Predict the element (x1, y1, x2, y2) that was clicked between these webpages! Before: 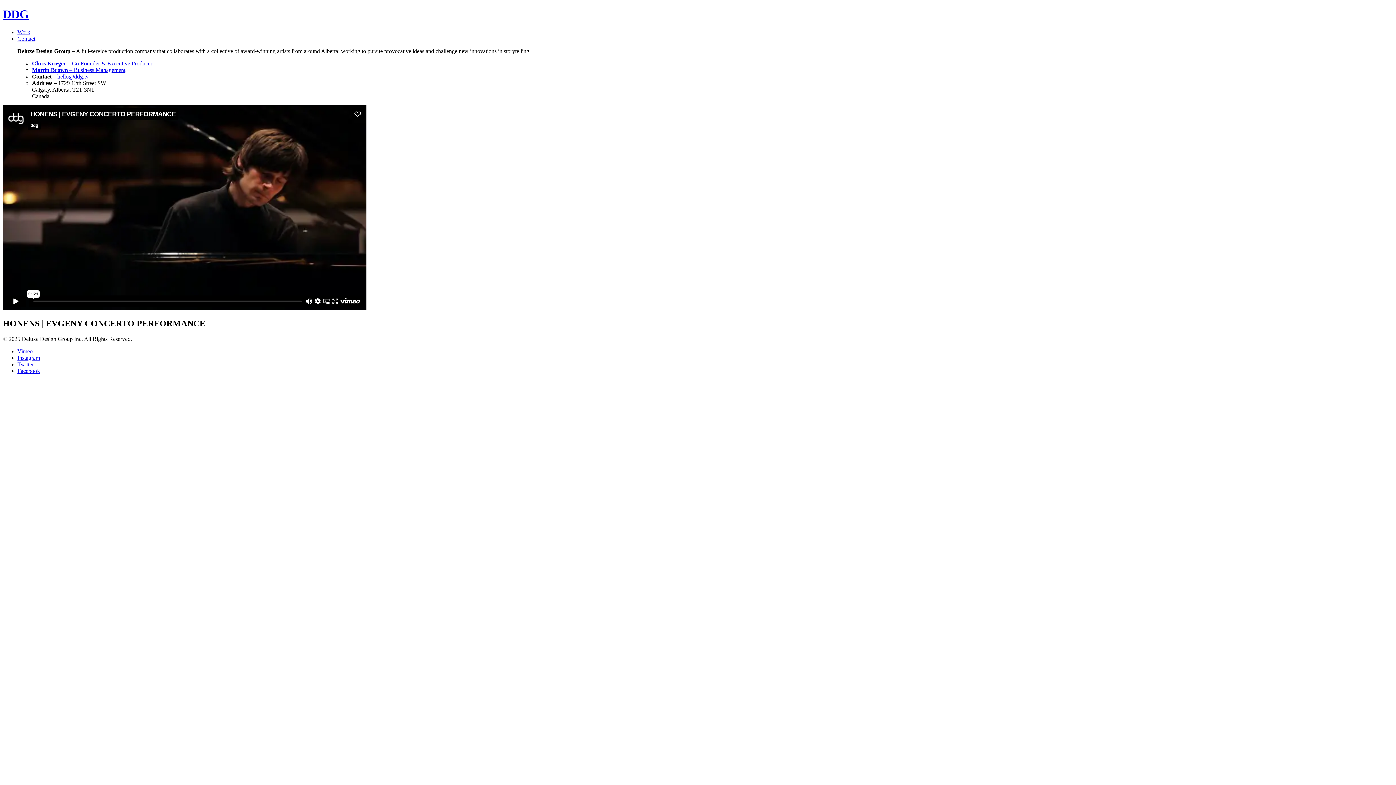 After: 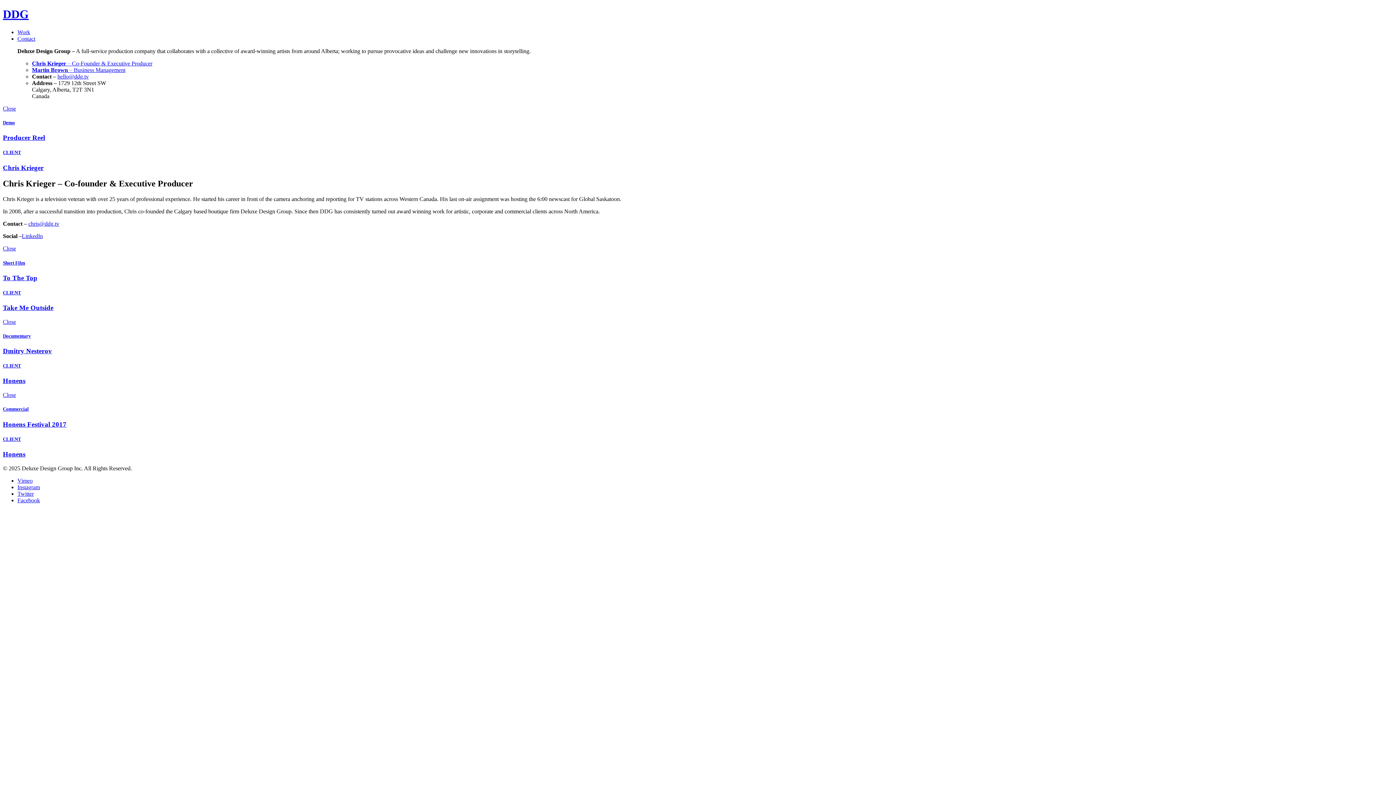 Action: bbox: (32, 60, 152, 66) label: Chris Krieger – Co-Founder & Executive Producer